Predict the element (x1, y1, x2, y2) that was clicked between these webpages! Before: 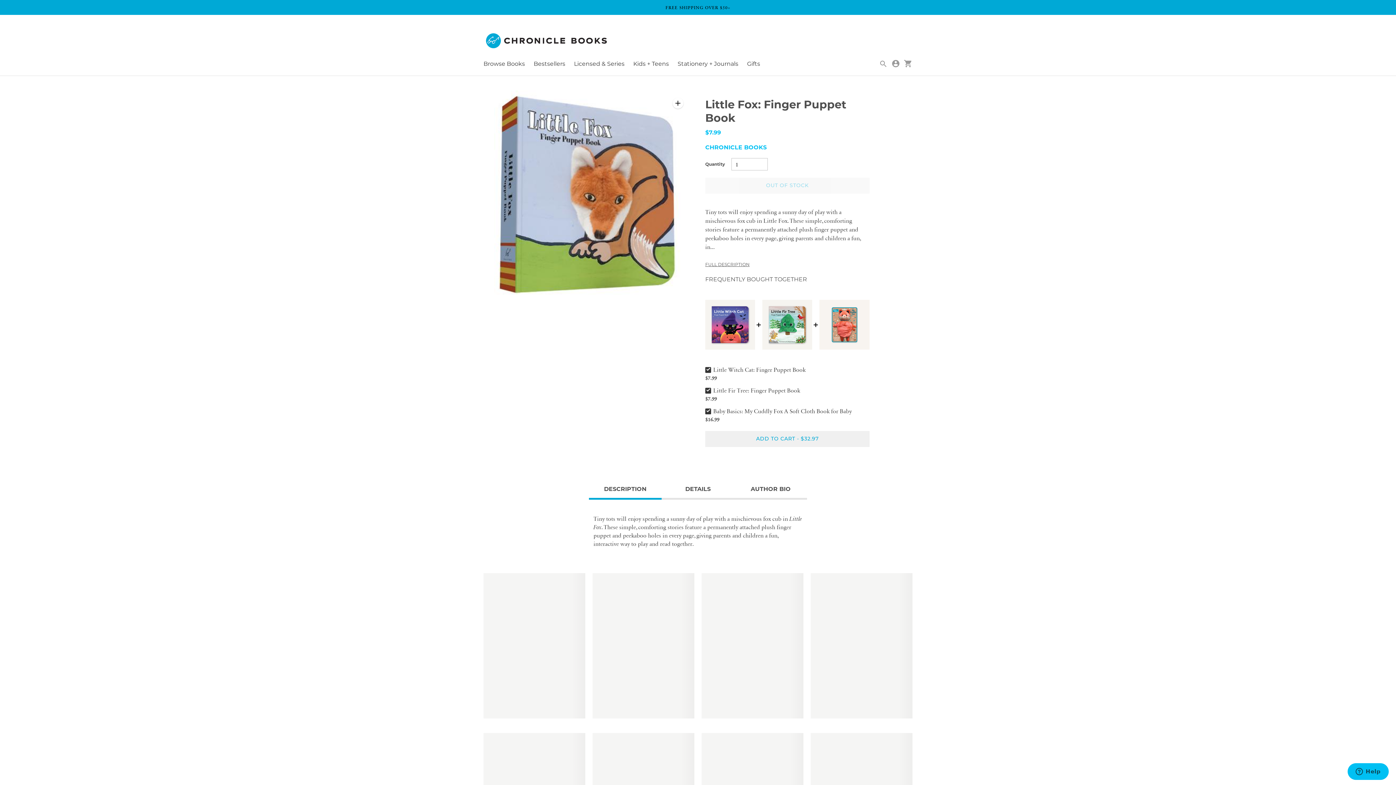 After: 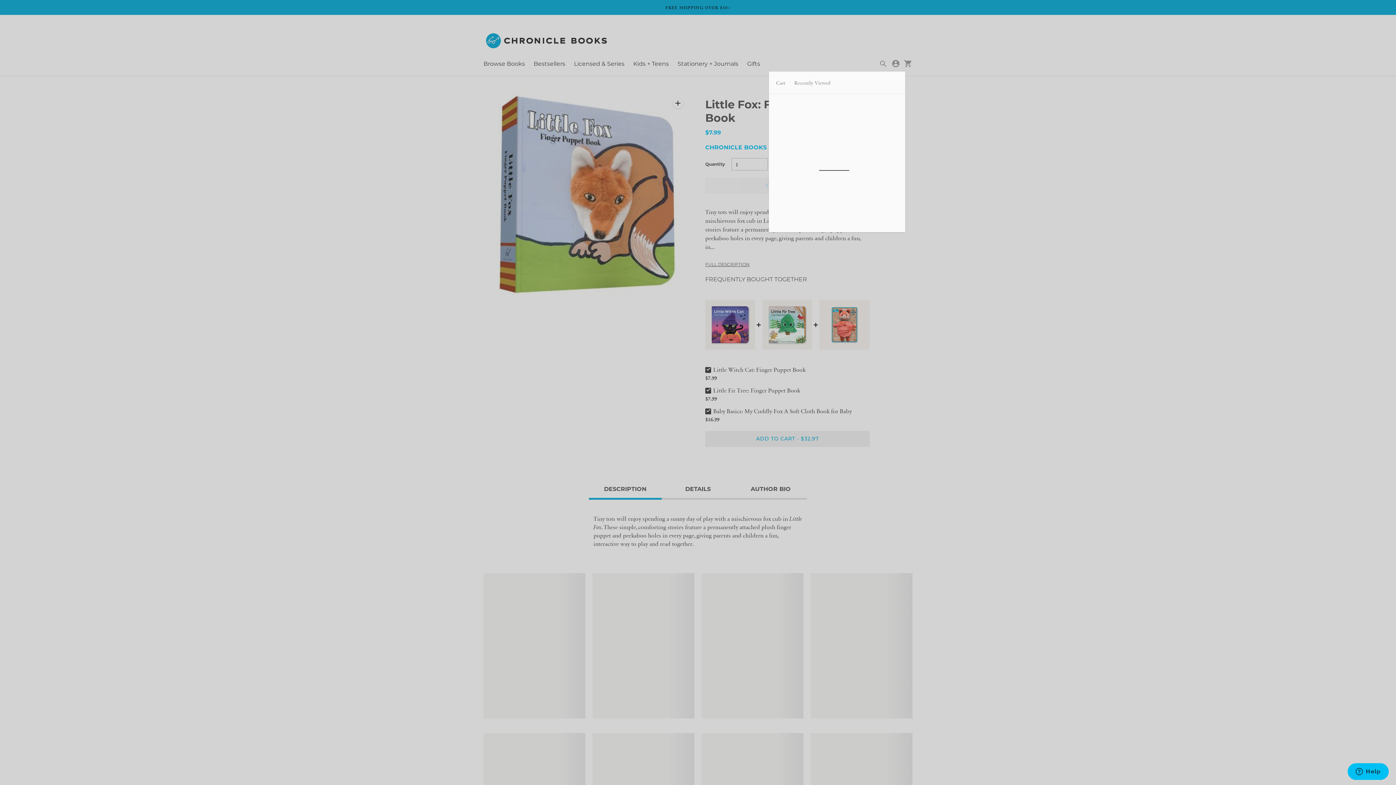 Action: bbox: (904, 59, 912, 68)